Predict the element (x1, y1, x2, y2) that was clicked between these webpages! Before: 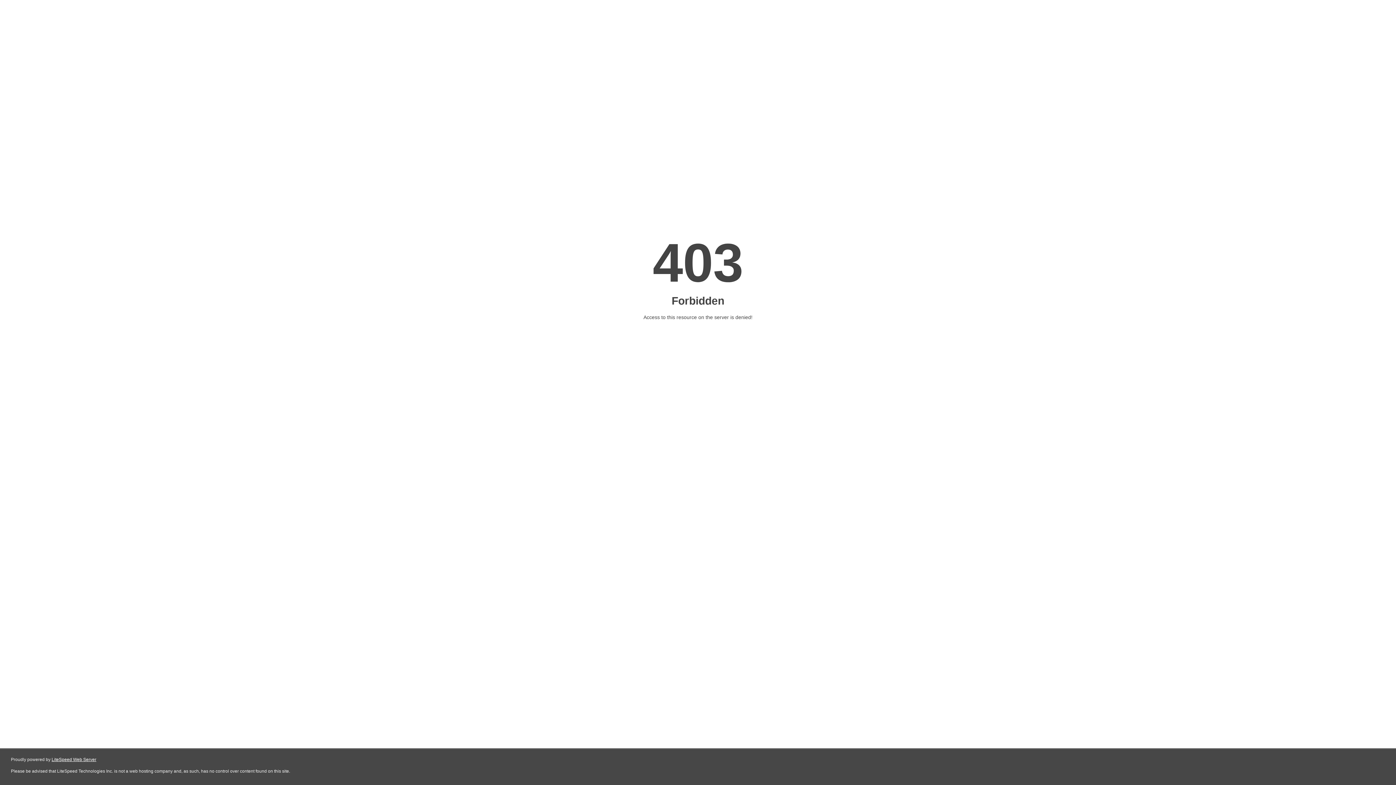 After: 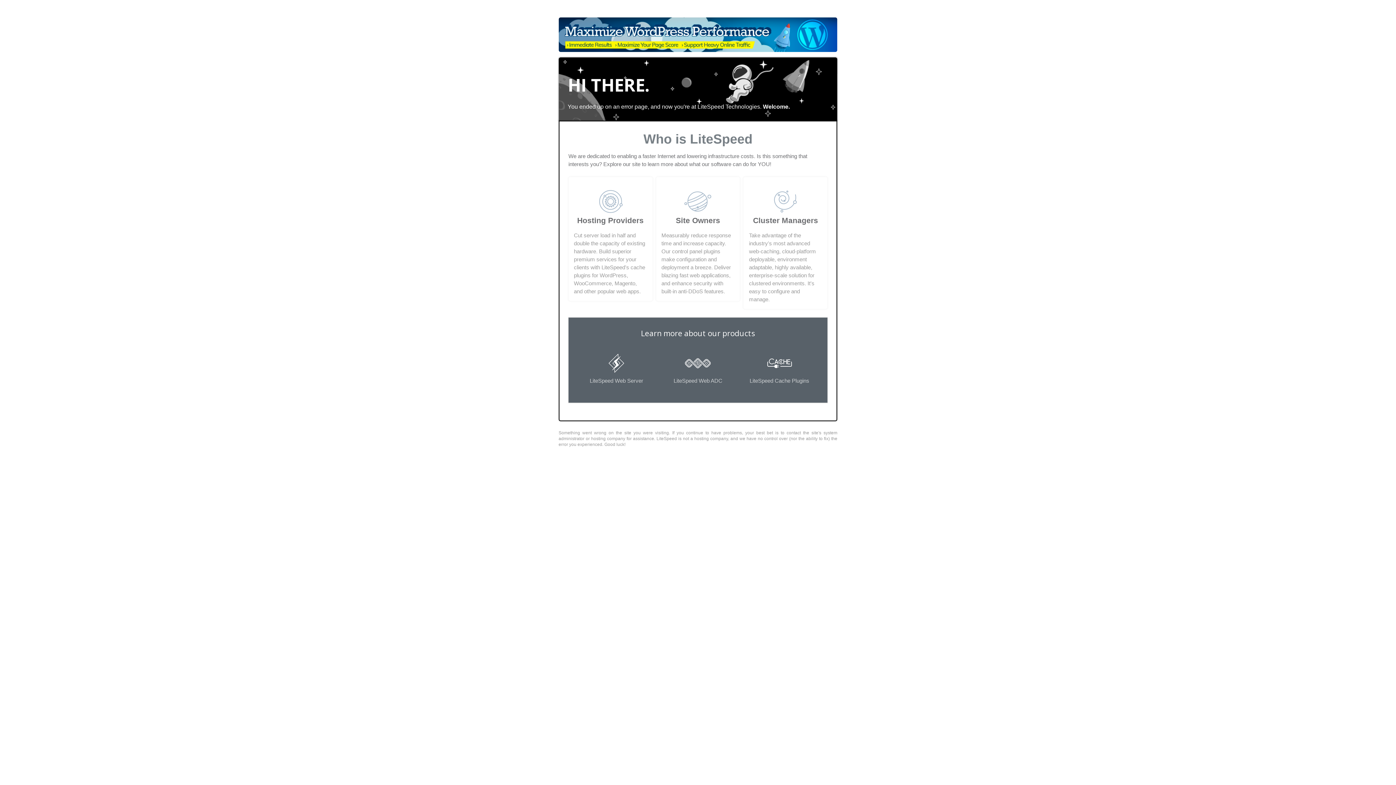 Action: bbox: (51, 757, 96, 762) label: LiteSpeed Web Server